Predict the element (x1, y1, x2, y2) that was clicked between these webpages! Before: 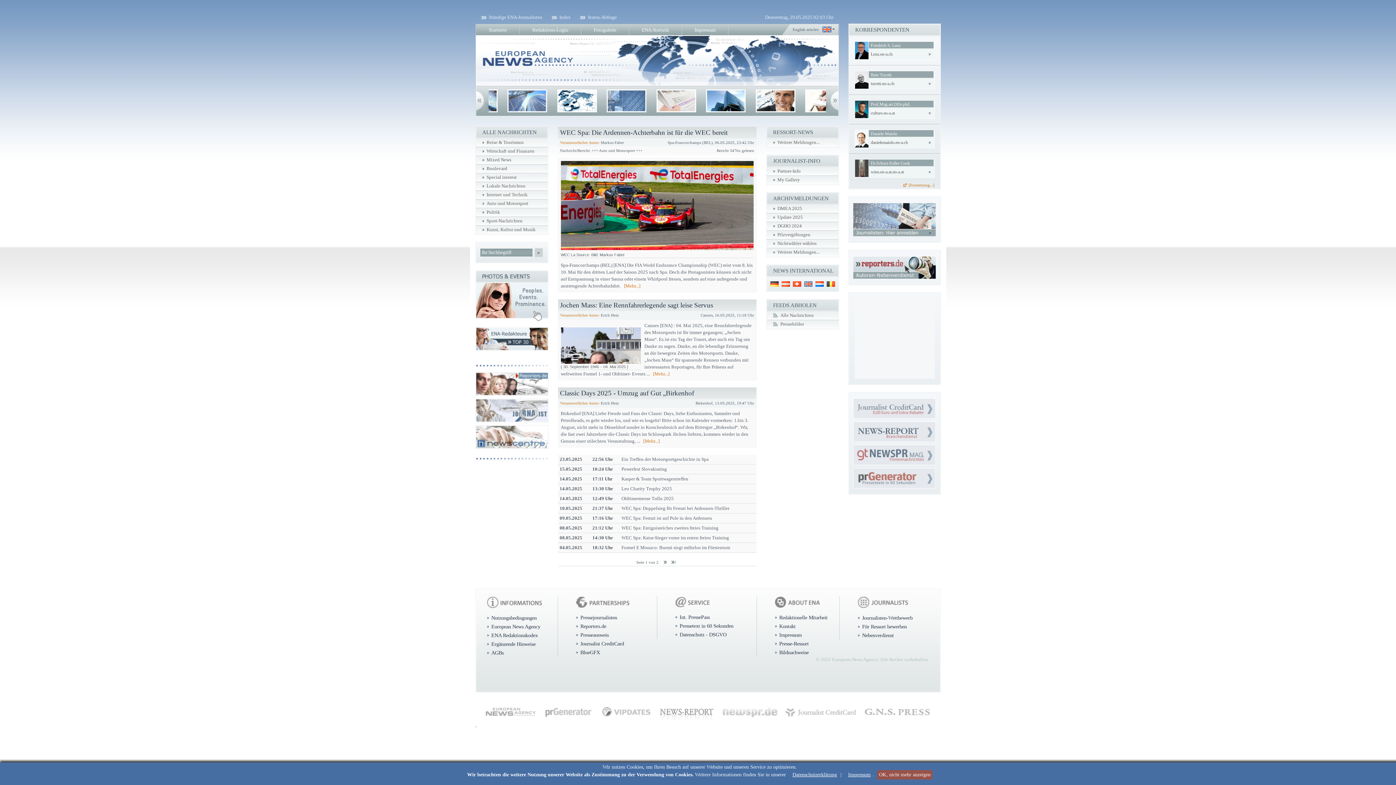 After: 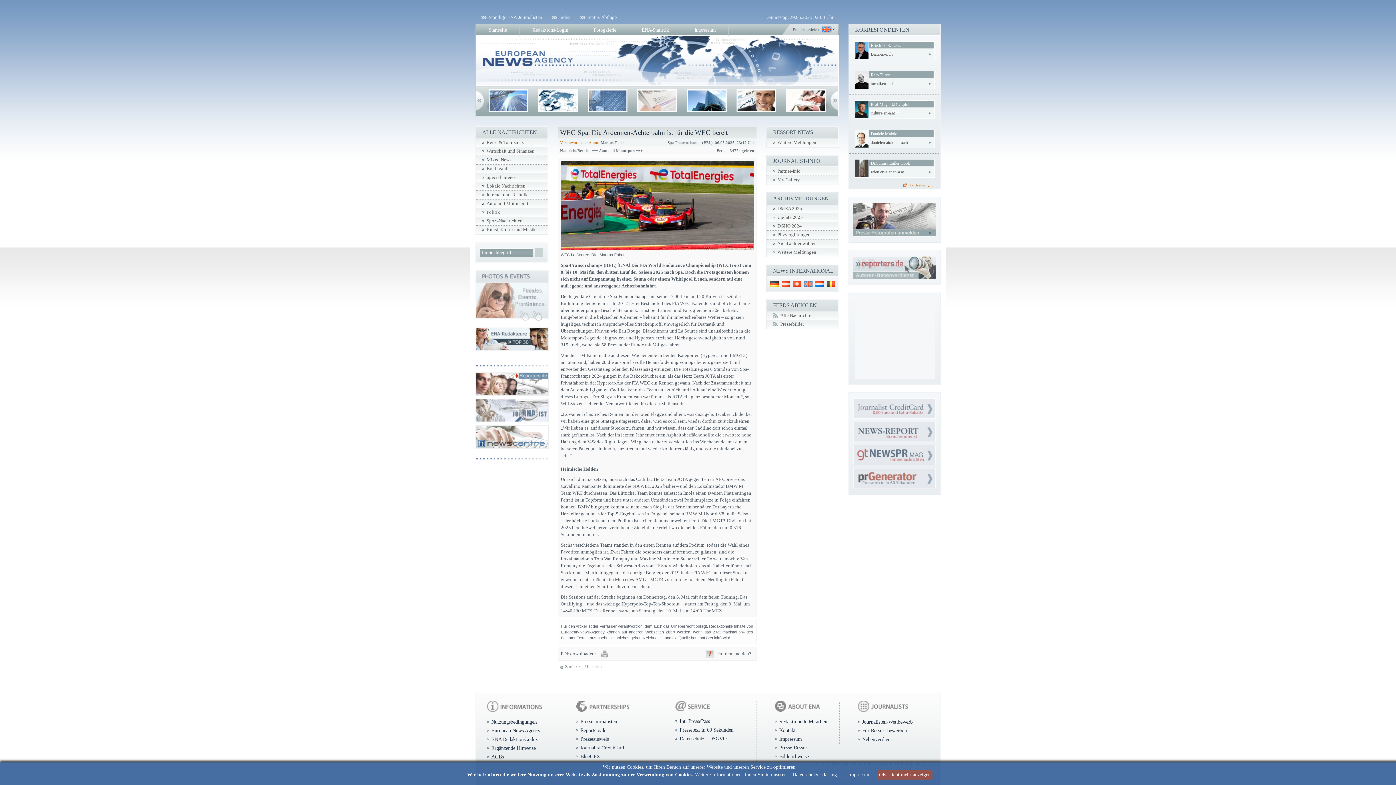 Action: label: WEC Spa: Die Ardennen-Achterbahn ist für die WEC bereit bbox: (560, 128, 727, 136)